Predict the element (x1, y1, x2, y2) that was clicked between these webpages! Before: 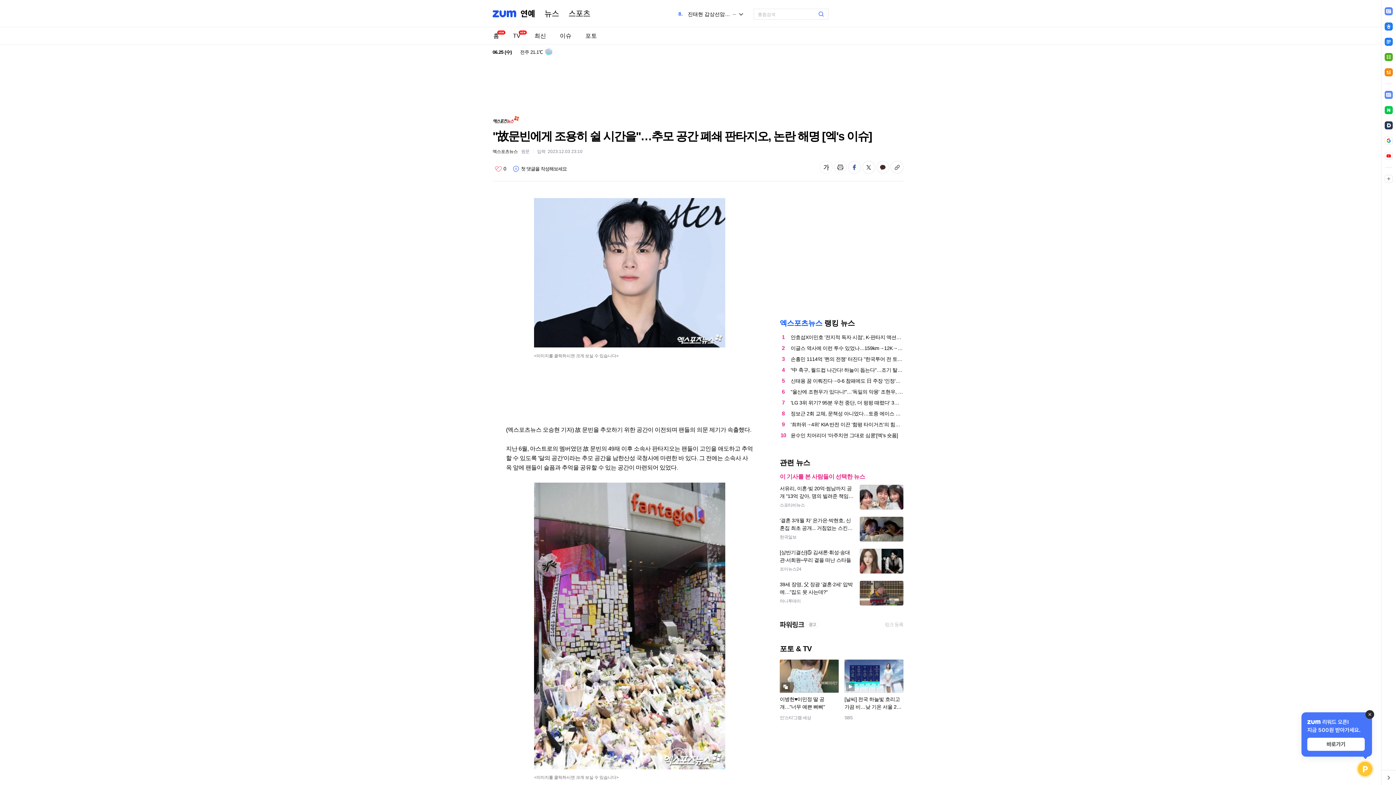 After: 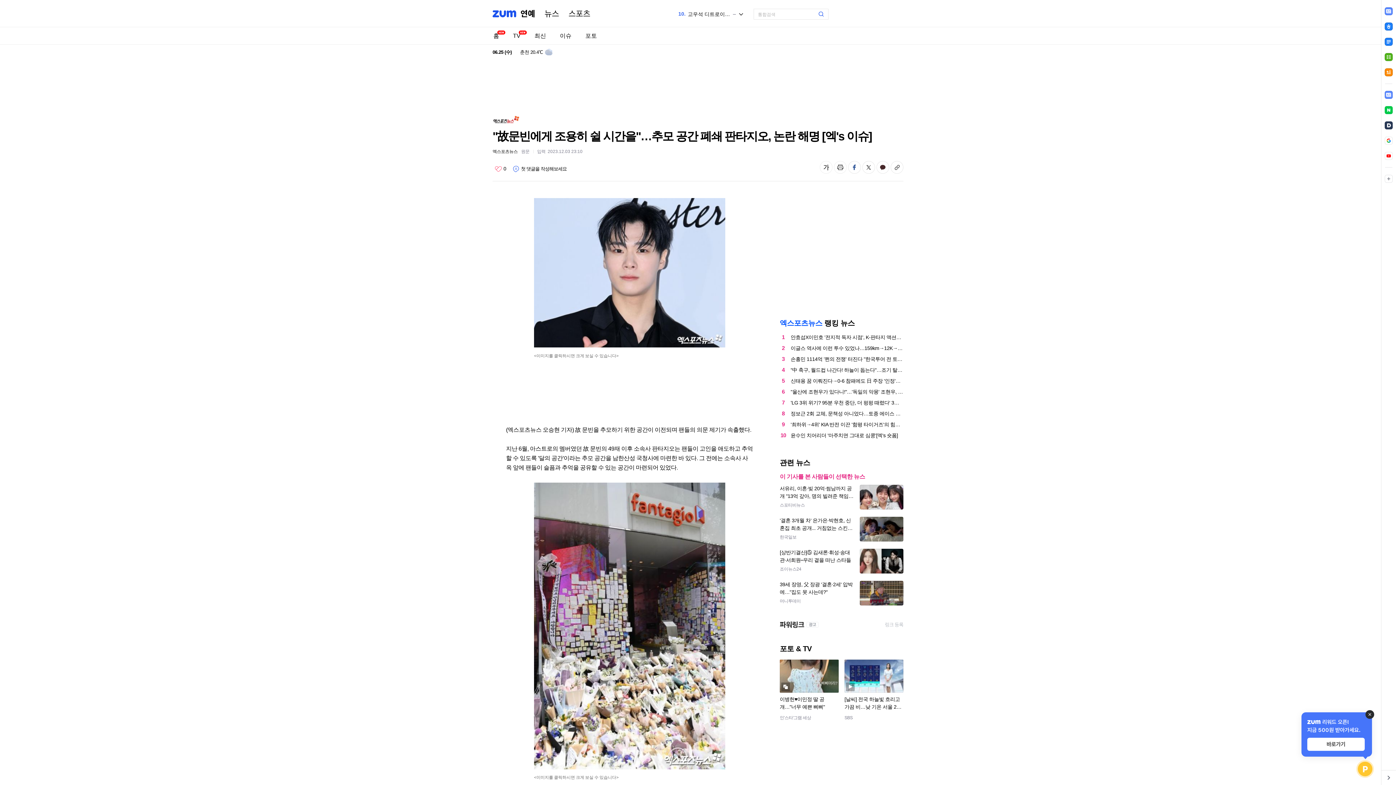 Action: label: 링크 등록 bbox: (885, 622, 903, 628)